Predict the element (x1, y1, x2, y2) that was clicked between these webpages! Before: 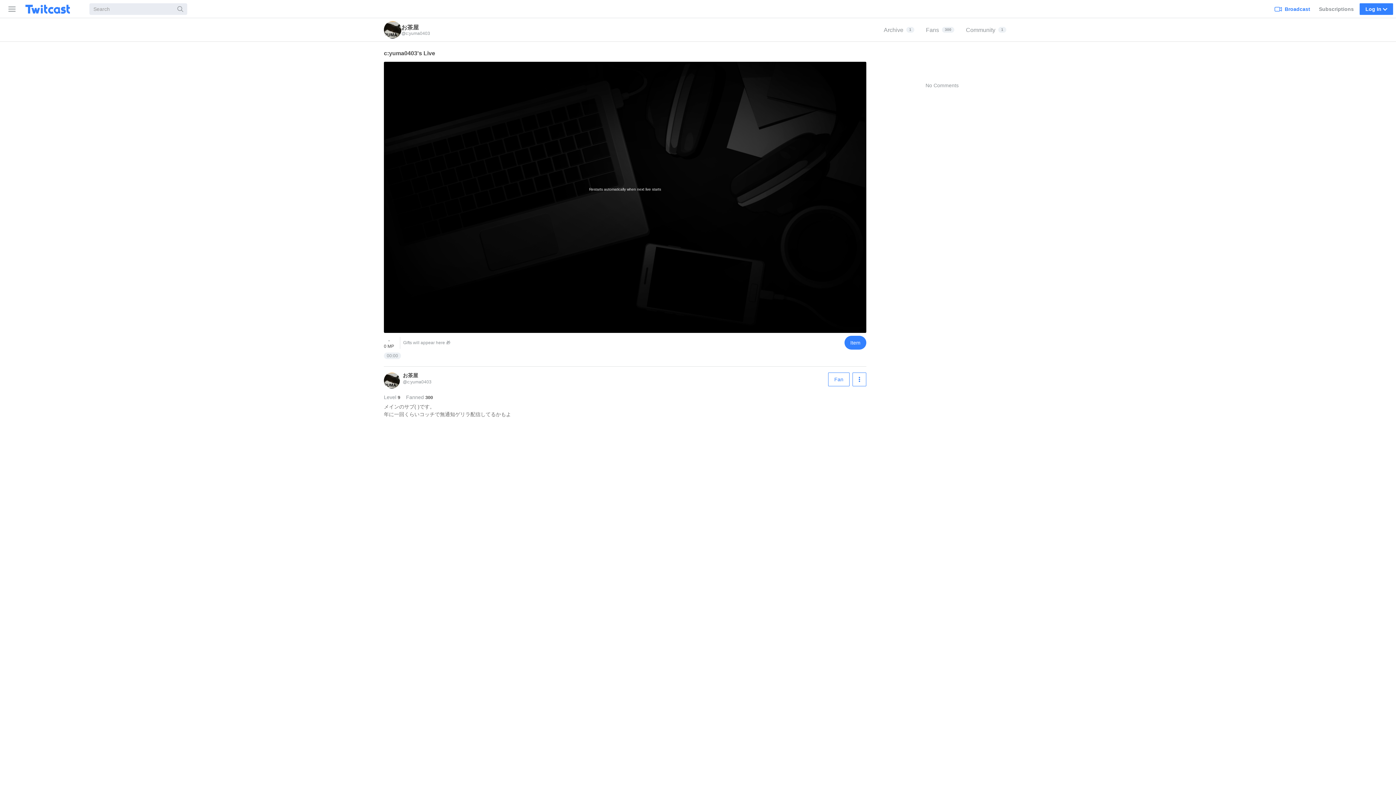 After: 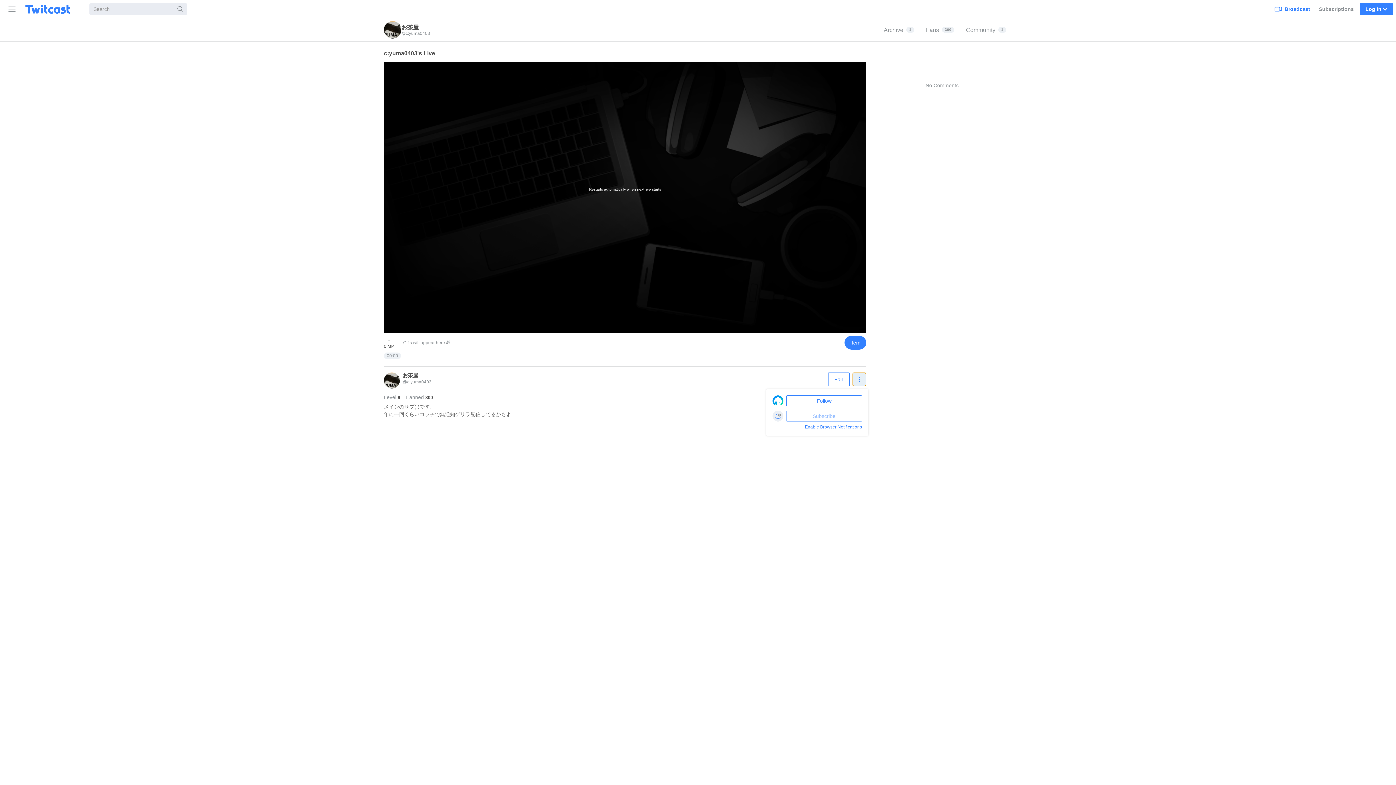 Action: bbox: (852, 372, 866, 386) label: Follow